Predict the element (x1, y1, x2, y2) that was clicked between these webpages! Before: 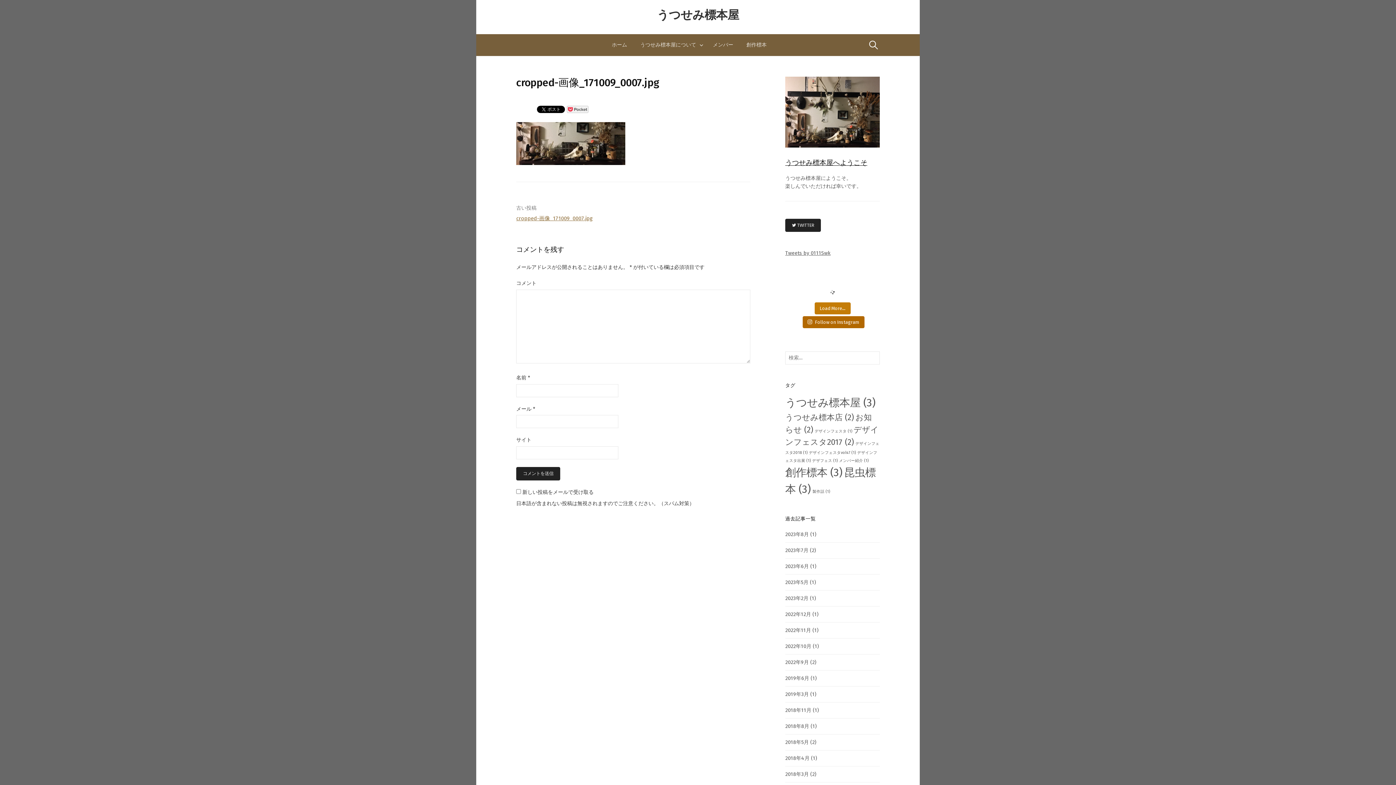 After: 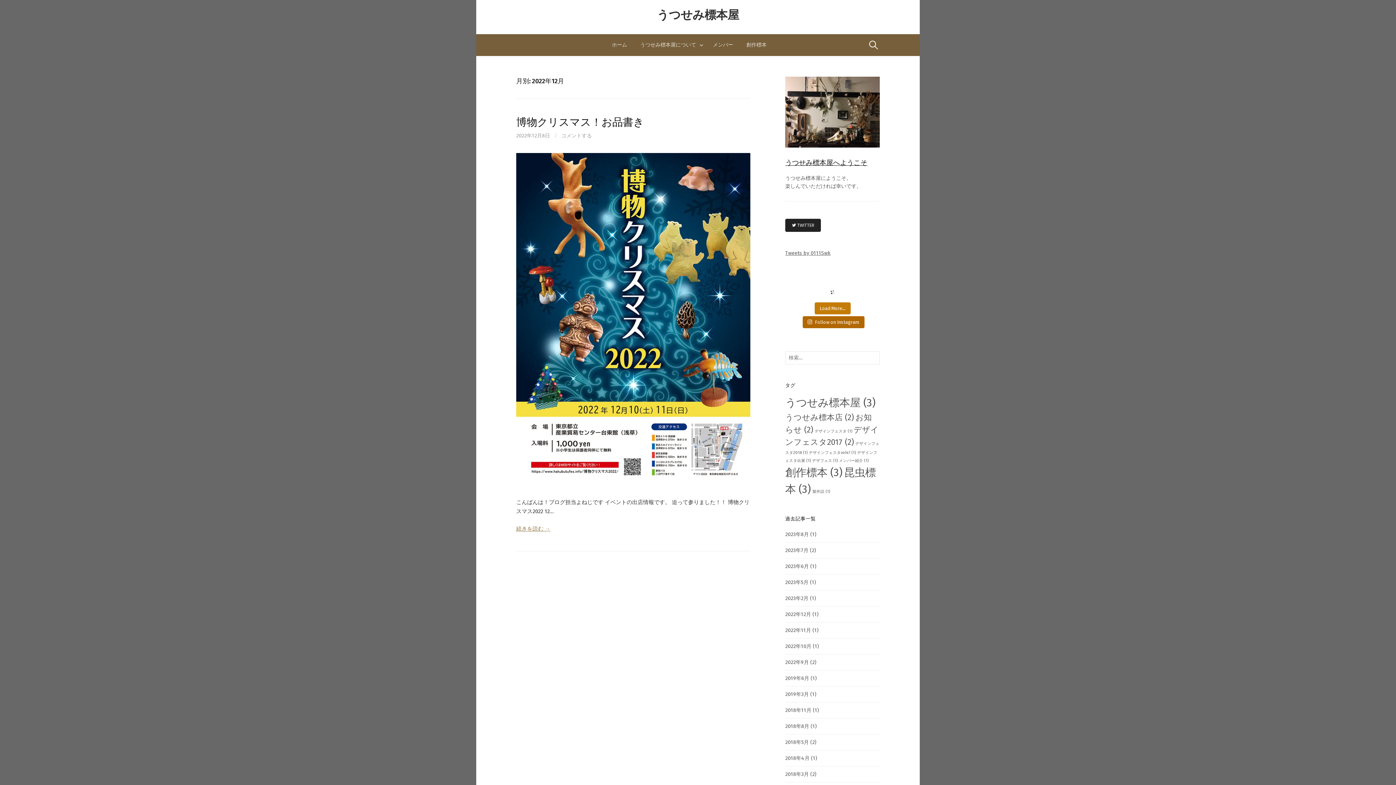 Action: bbox: (785, 611, 811, 617) label: 2022年12月